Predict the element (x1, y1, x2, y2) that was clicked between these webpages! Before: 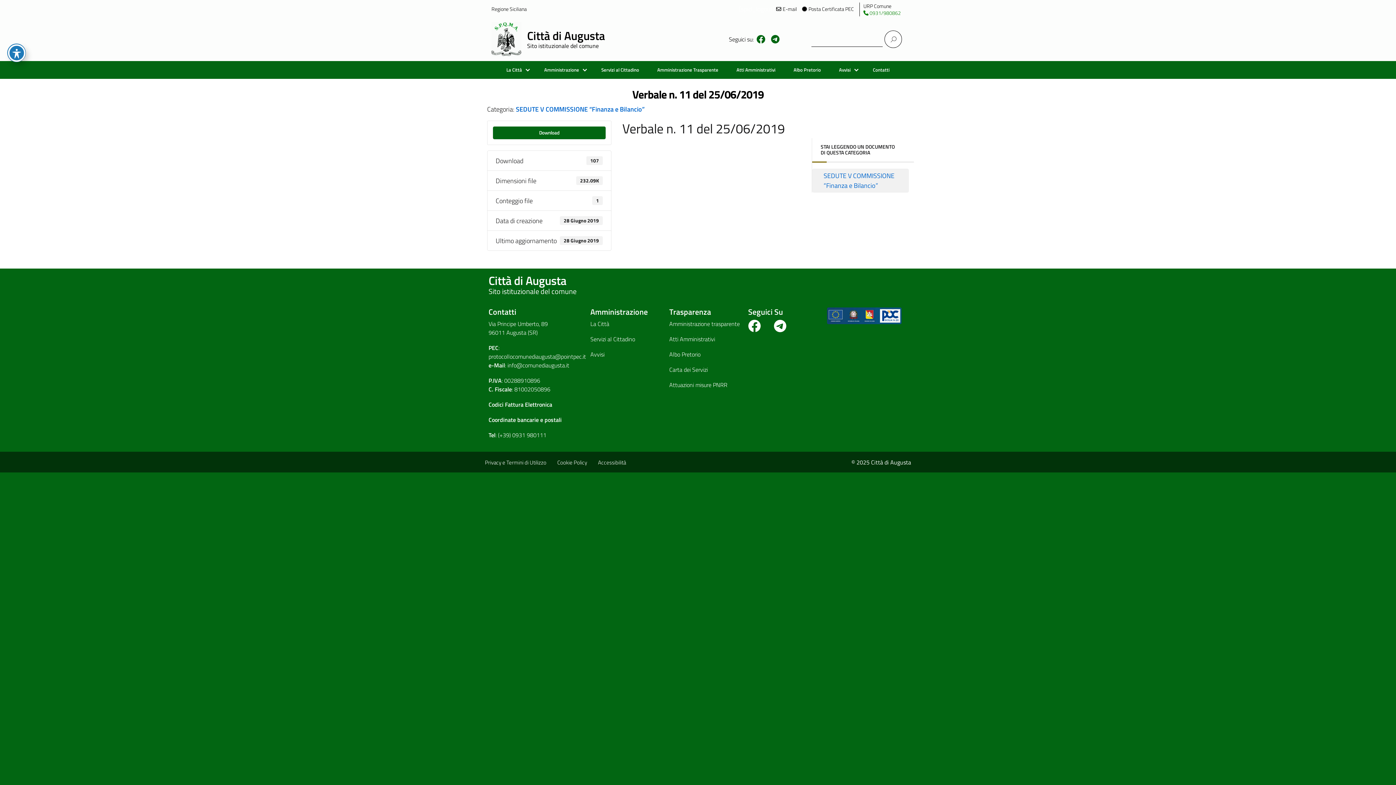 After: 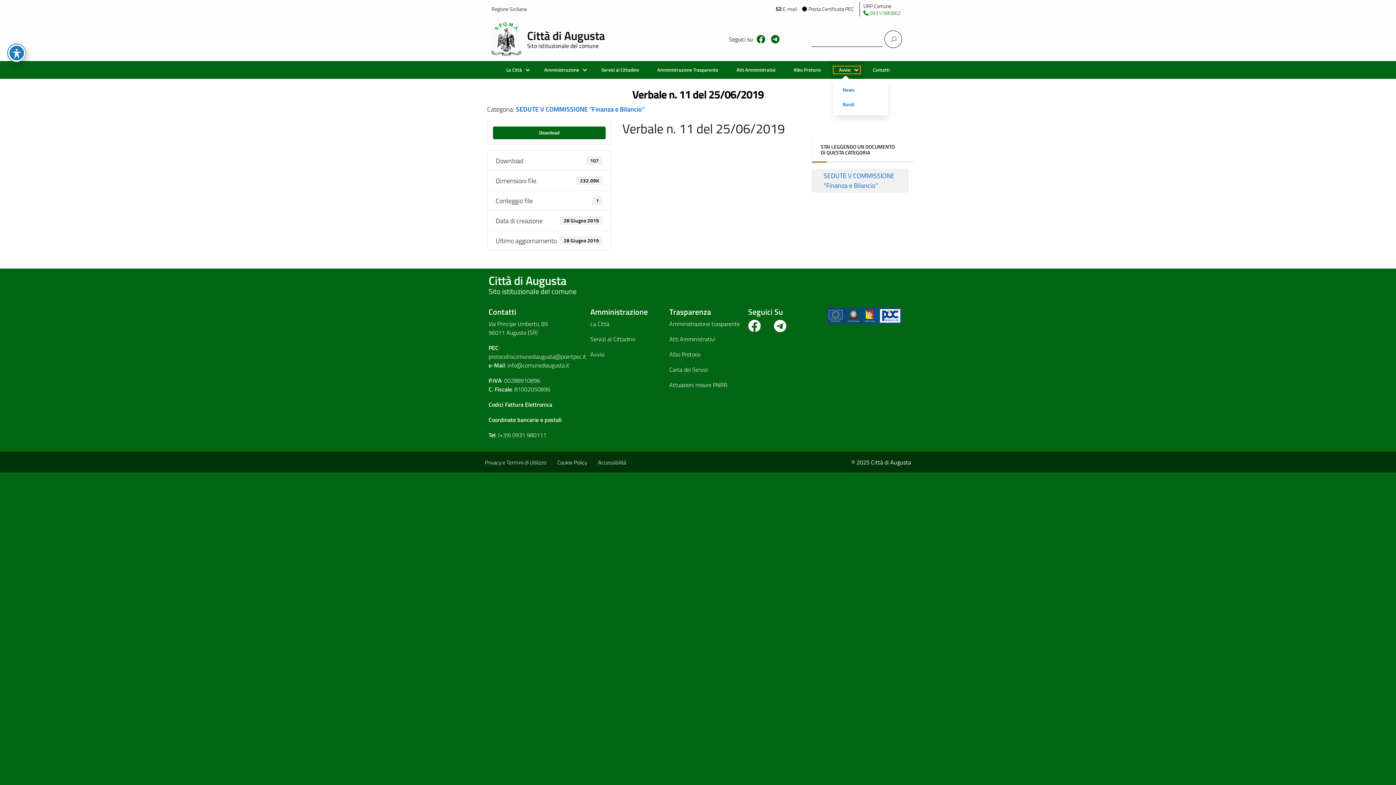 Action: label: Avvisi bbox: (833, 66, 860, 73)